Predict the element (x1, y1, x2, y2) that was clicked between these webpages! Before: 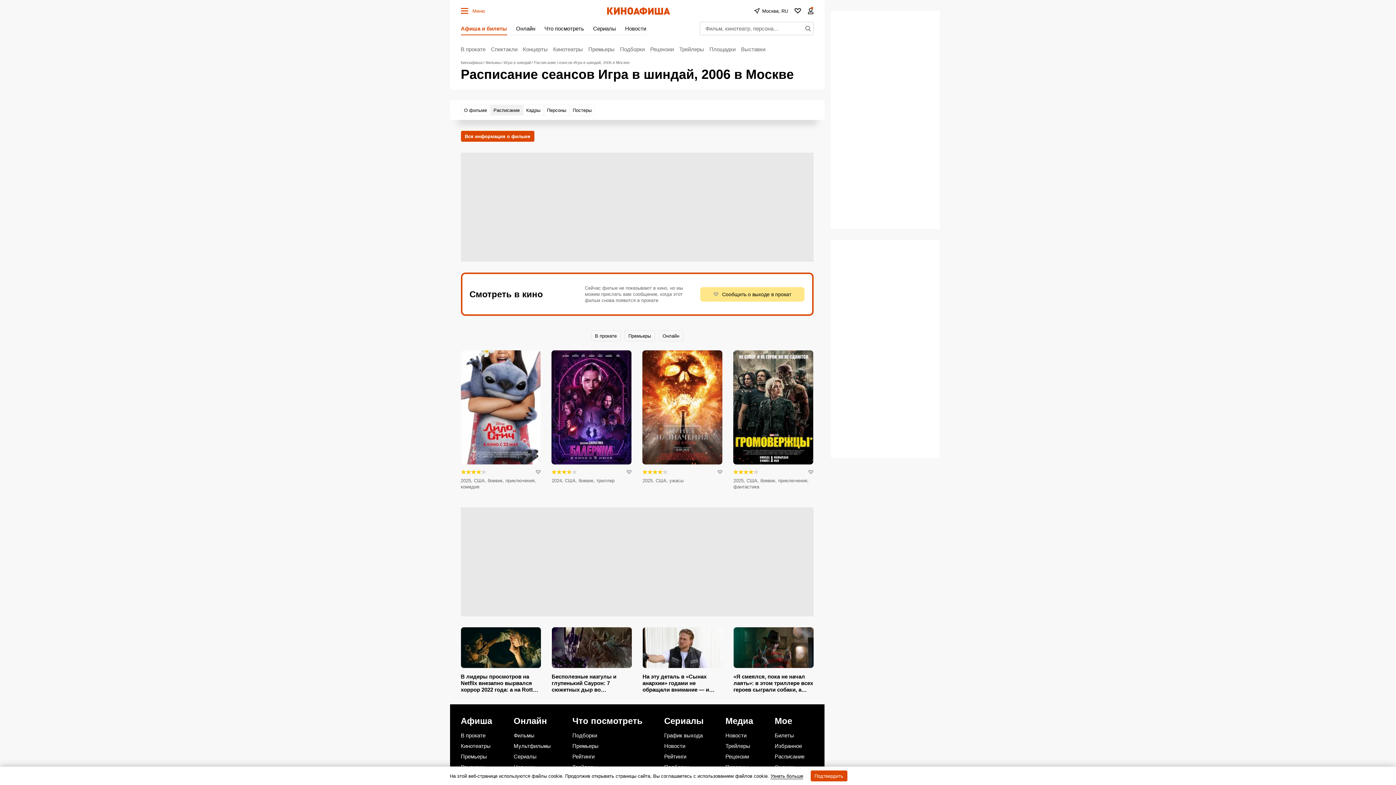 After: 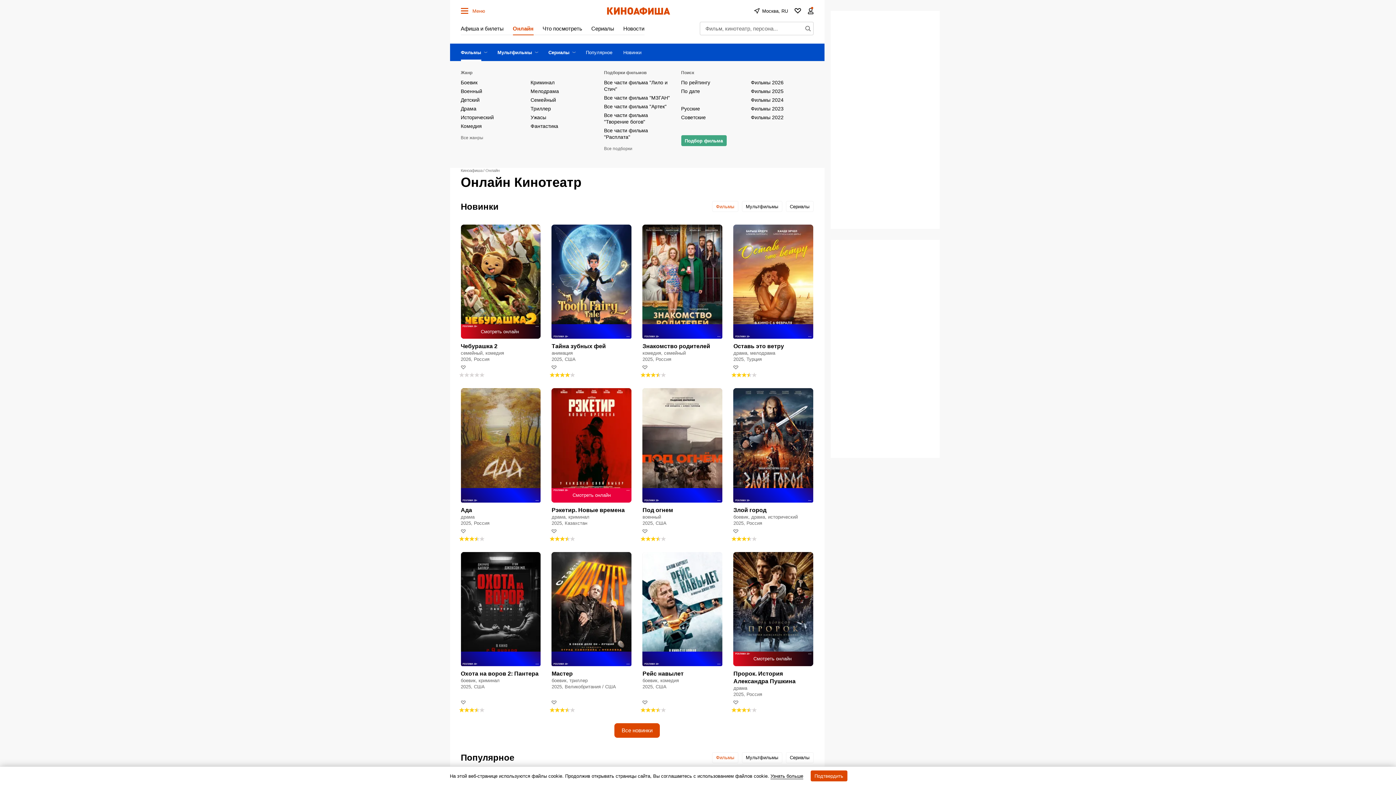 Action: bbox: (658, 330, 683, 341) label: Онлайн